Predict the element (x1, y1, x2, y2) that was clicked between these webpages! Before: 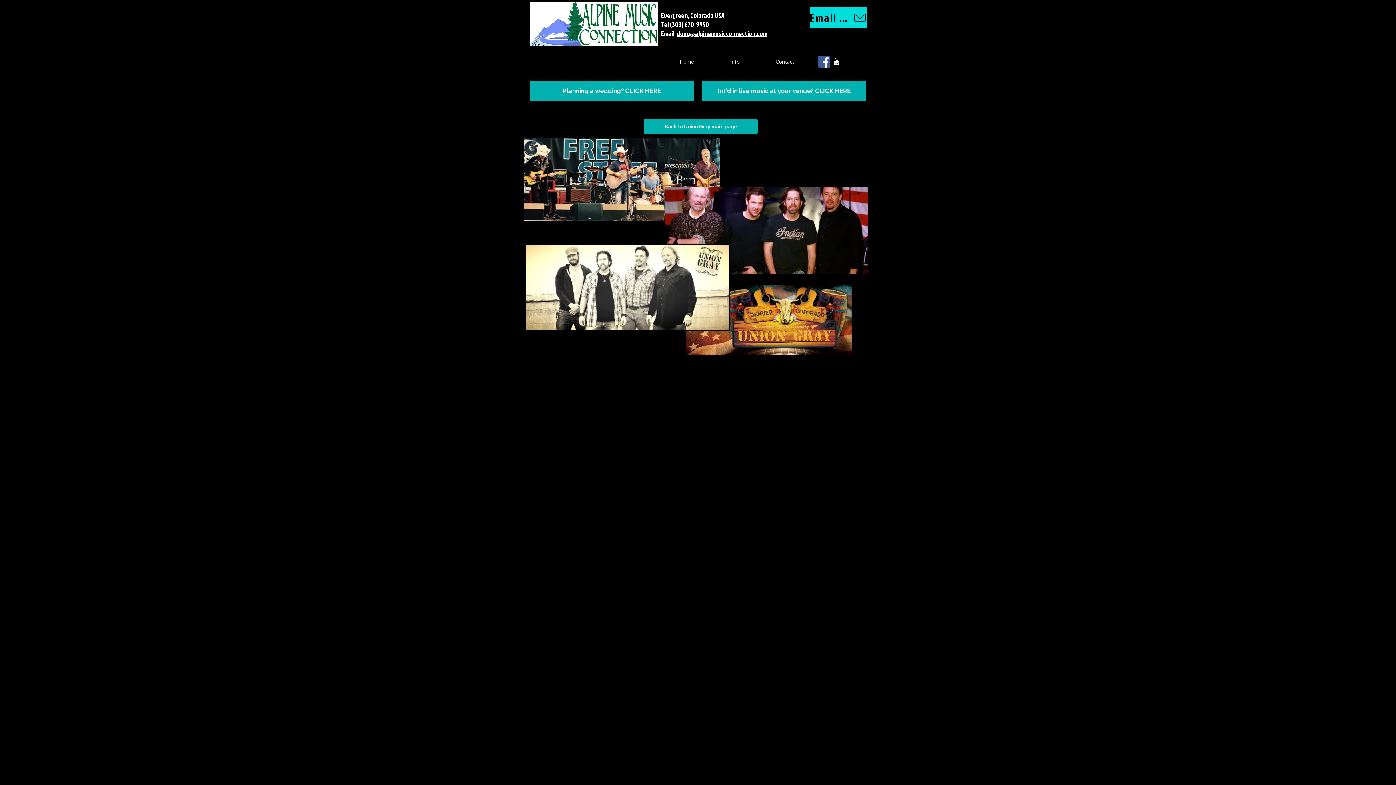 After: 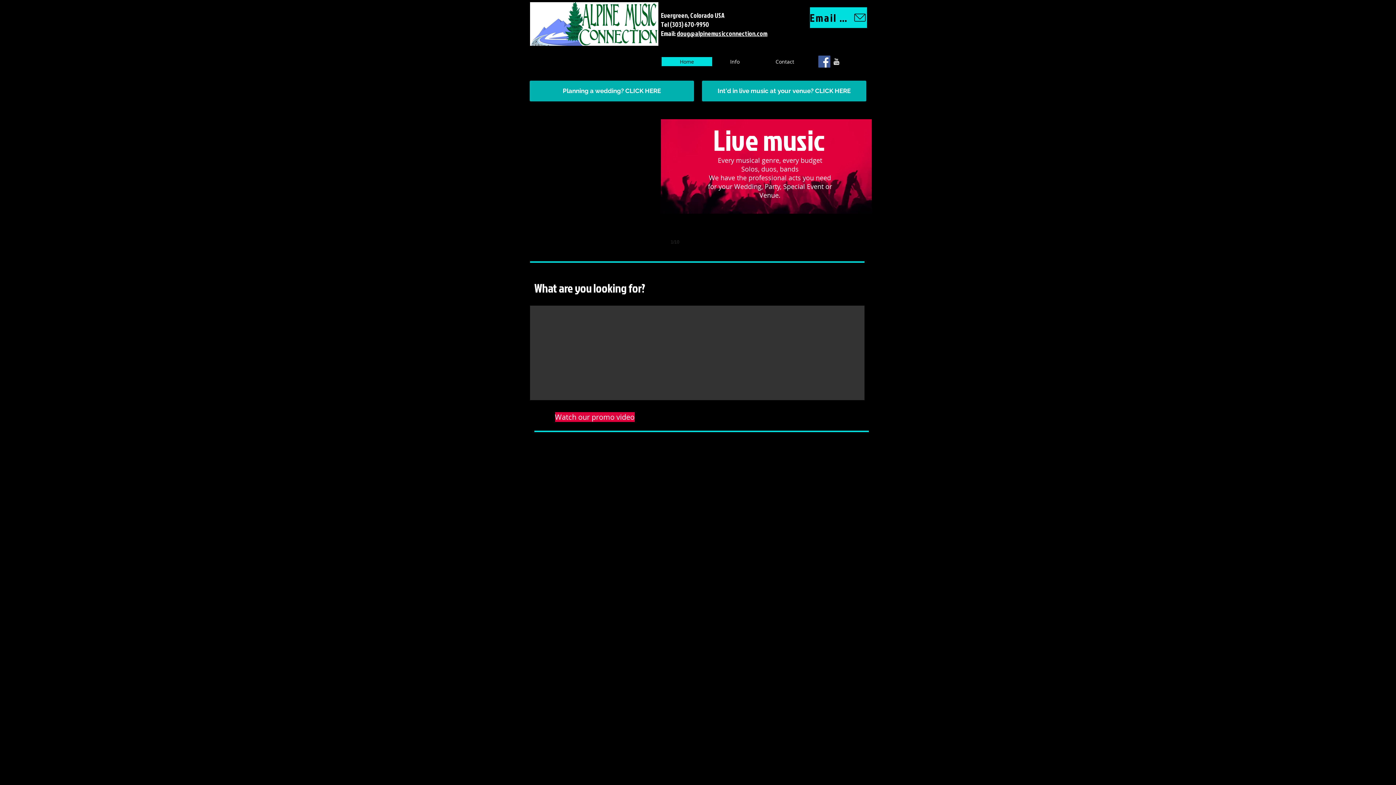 Action: bbox: (530, 2, 658, 45)